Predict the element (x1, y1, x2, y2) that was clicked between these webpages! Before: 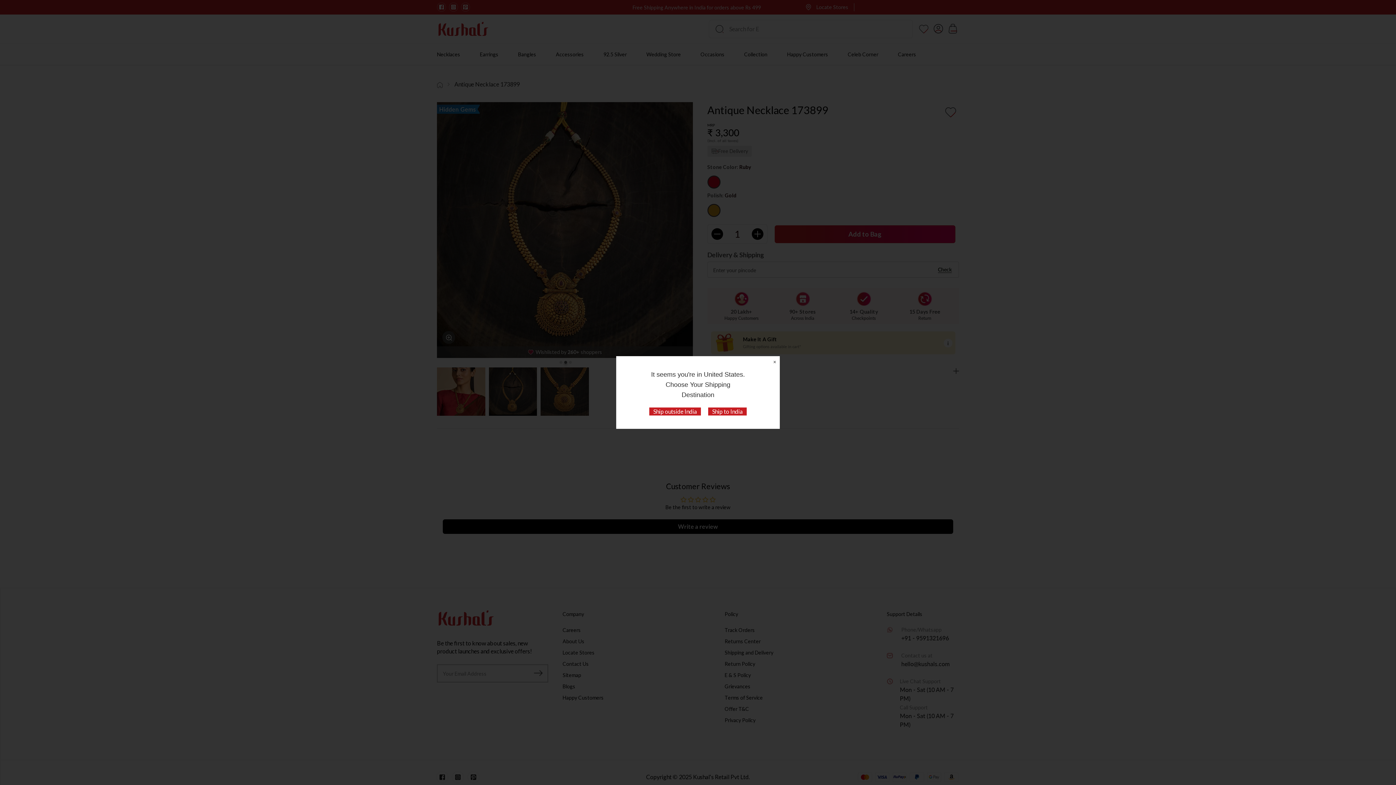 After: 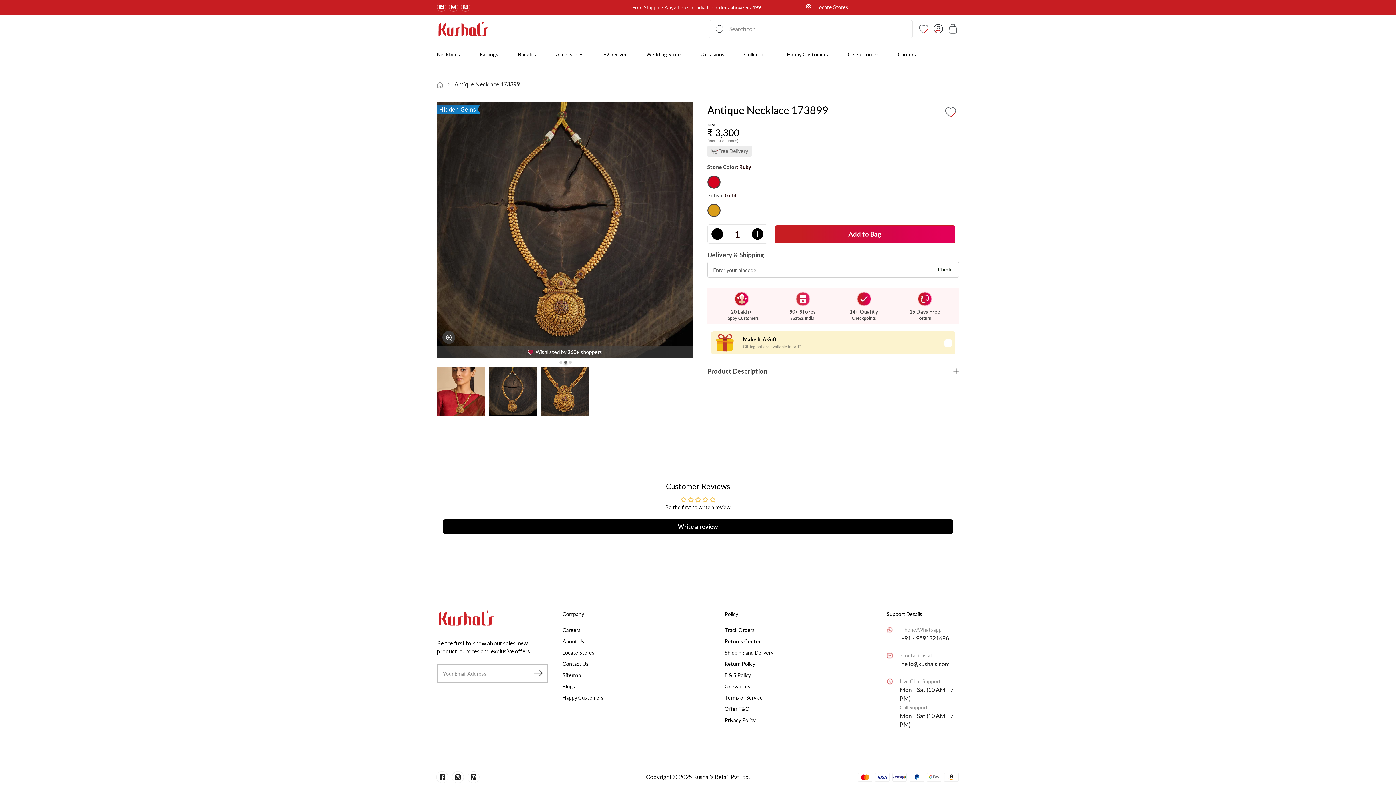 Action: label: Ship to India bbox: (708, 407, 746, 415)